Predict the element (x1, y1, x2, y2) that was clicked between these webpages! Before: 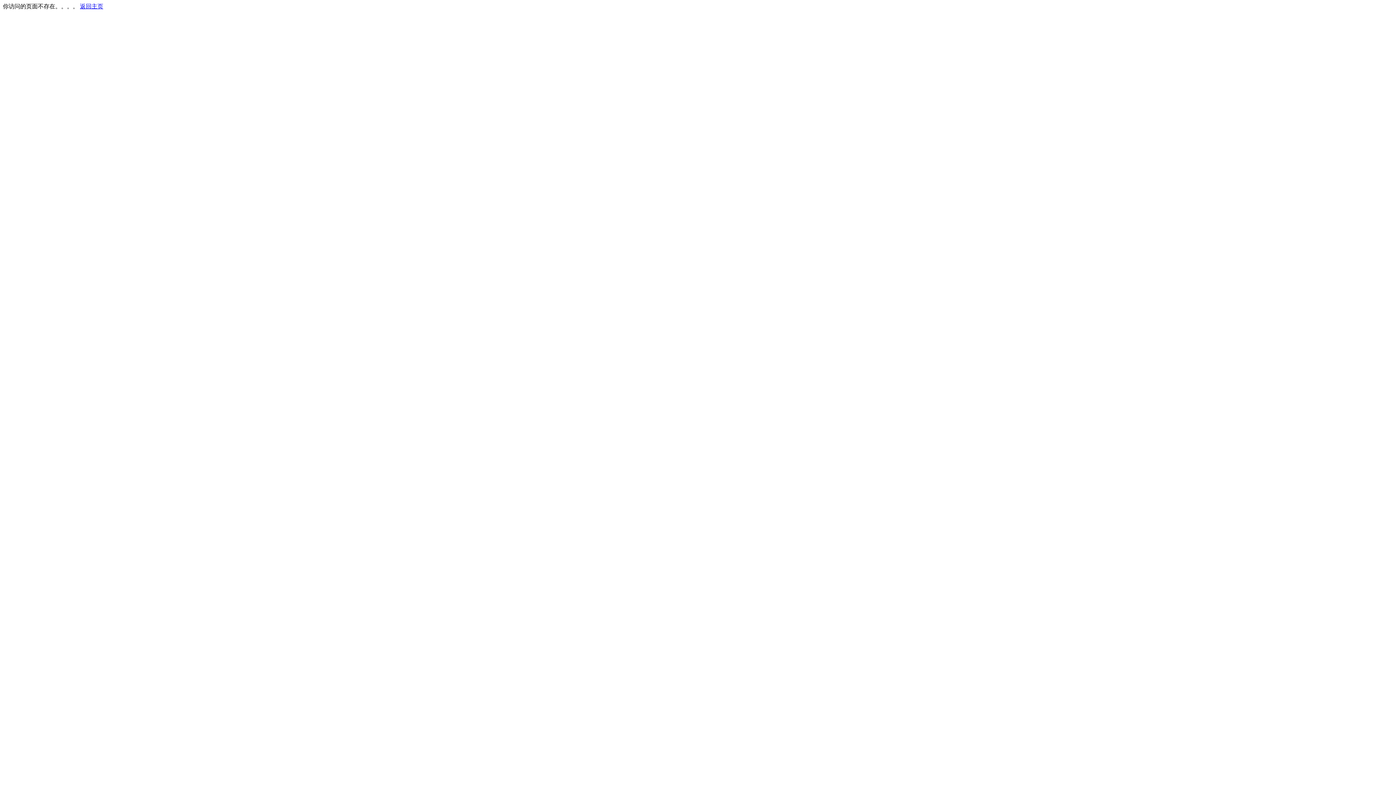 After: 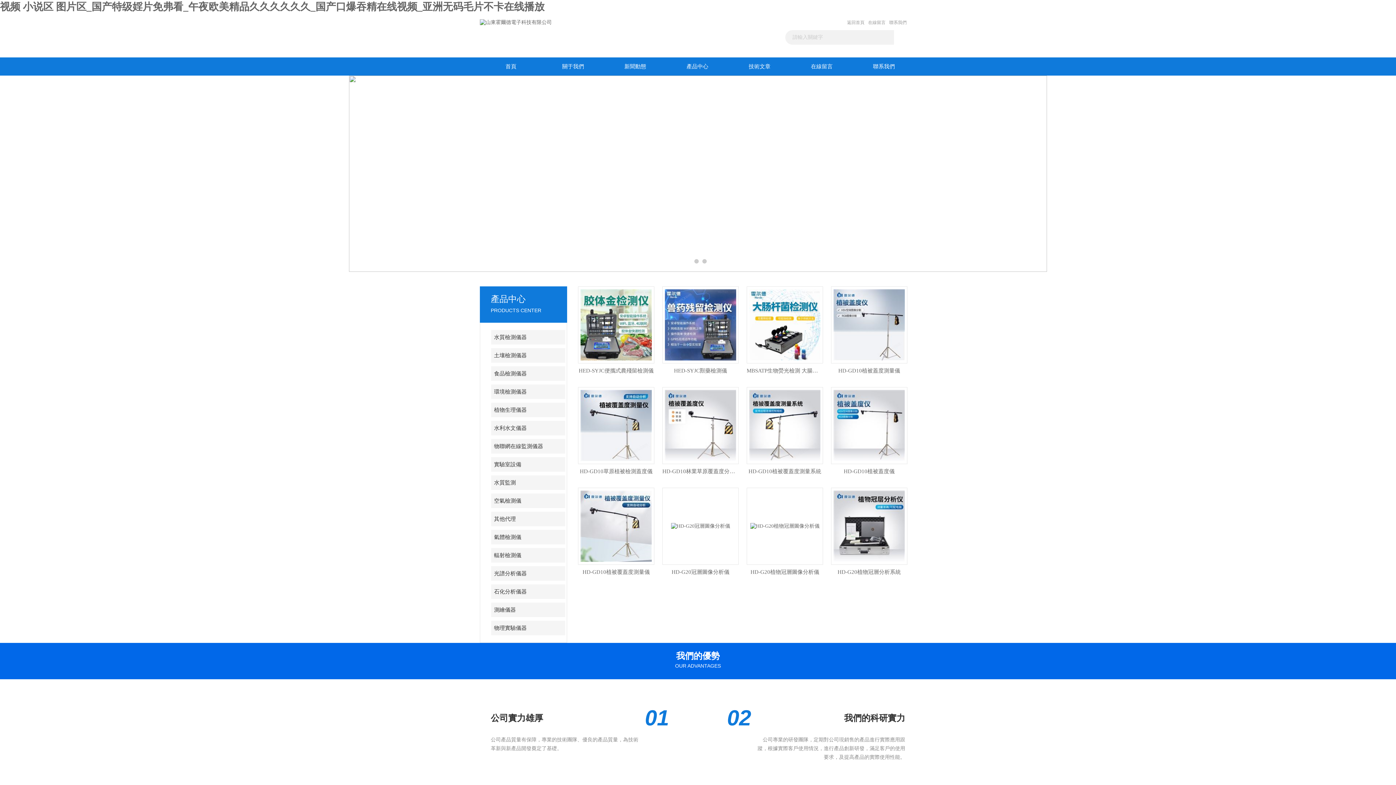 Action: label: 返回主页 bbox: (80, 3, 103, 9)